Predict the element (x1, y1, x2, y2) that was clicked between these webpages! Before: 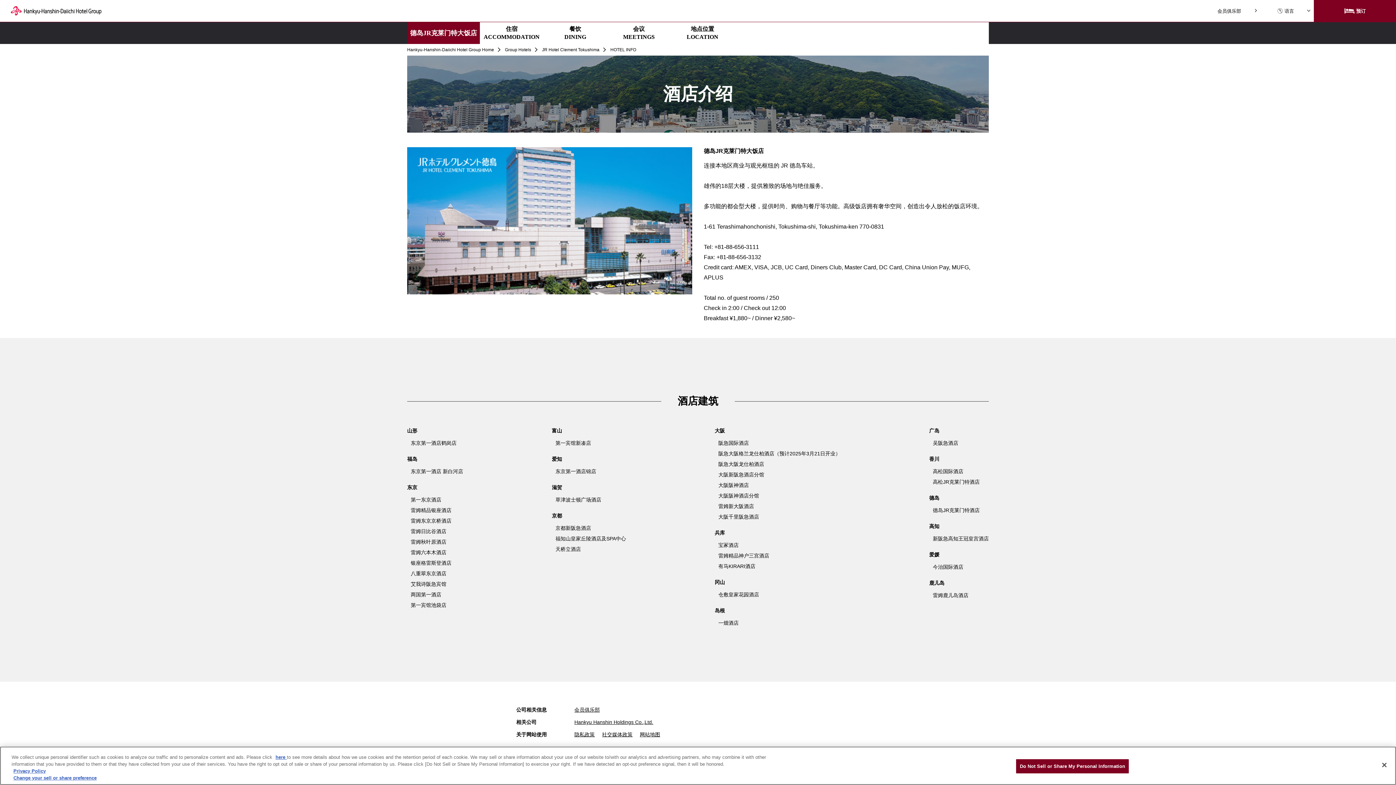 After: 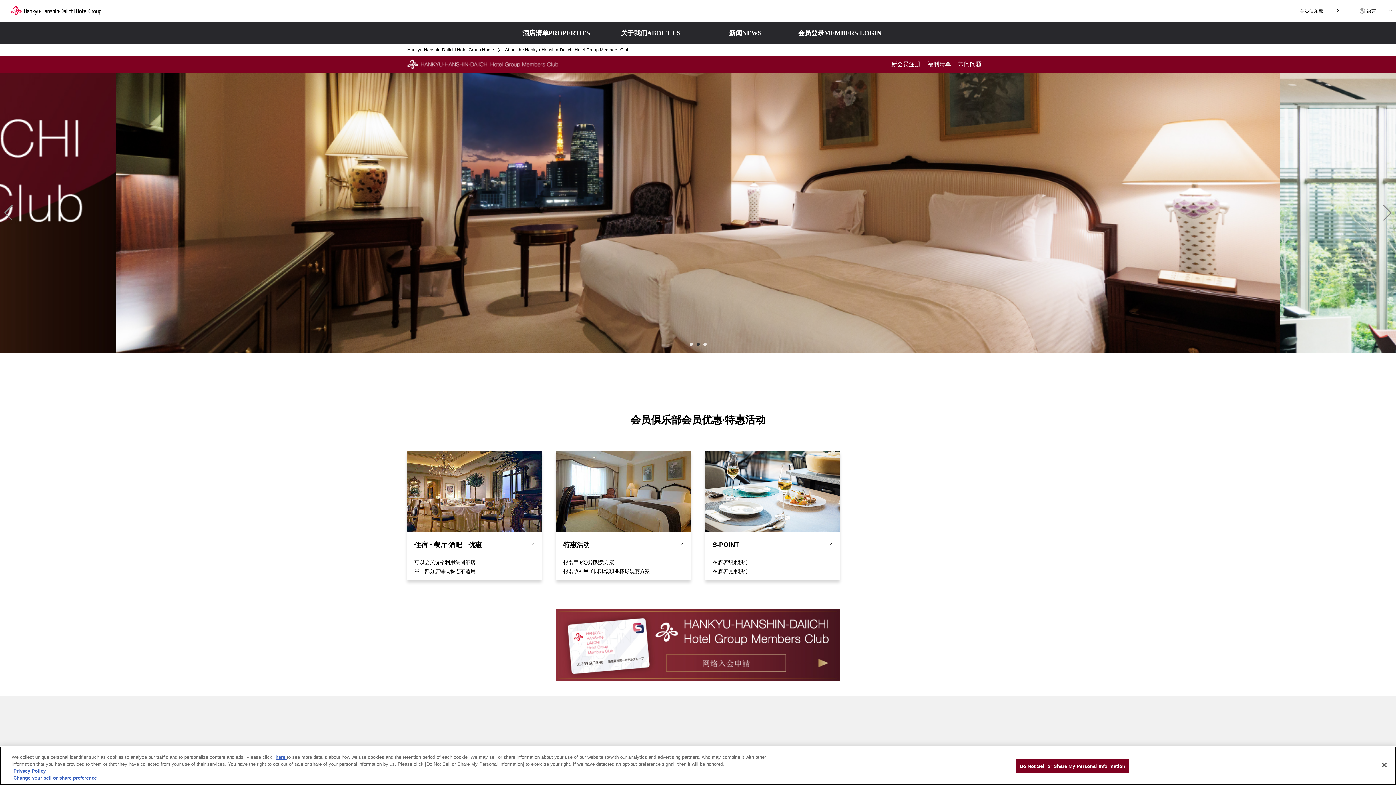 Action: label: 会员俱乐部 bbox: (1201, 0, 1257, 21)